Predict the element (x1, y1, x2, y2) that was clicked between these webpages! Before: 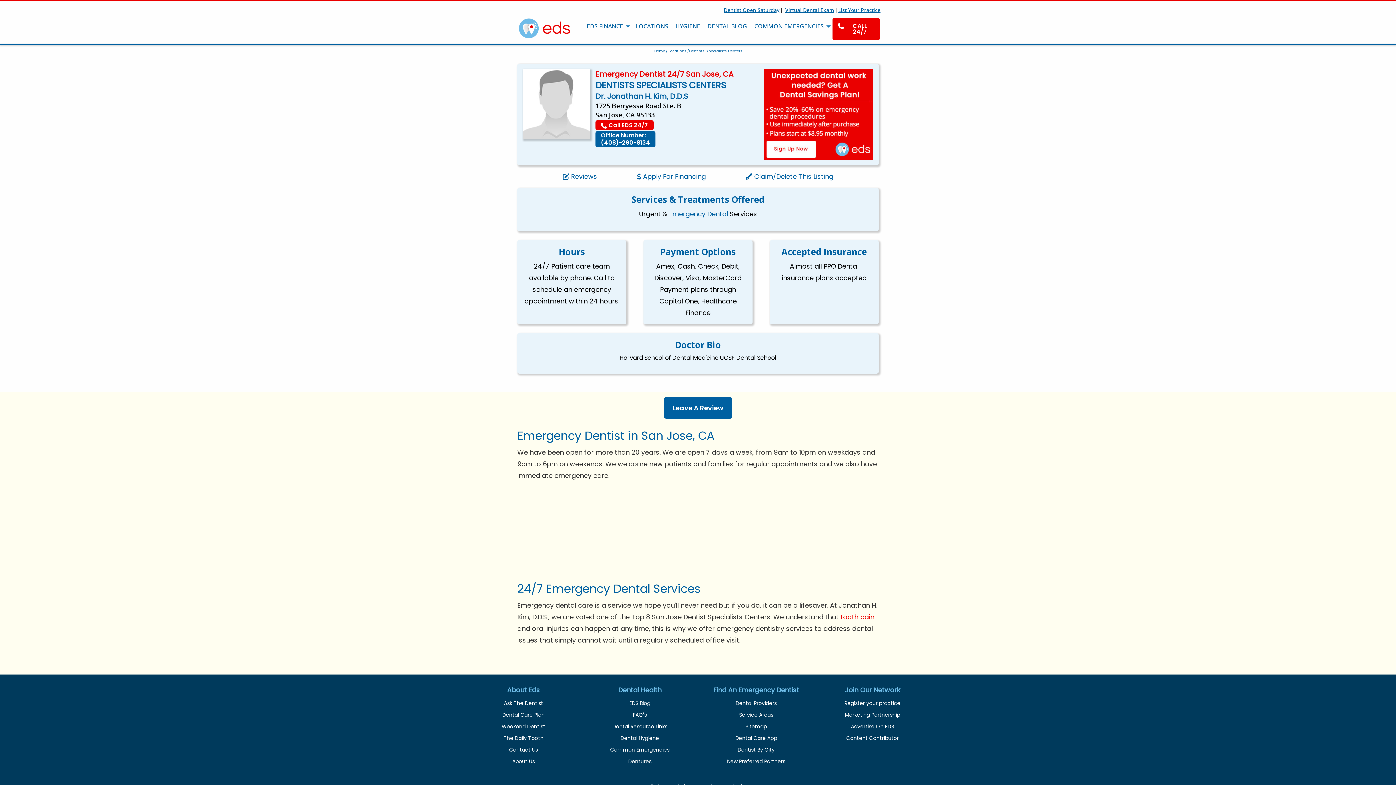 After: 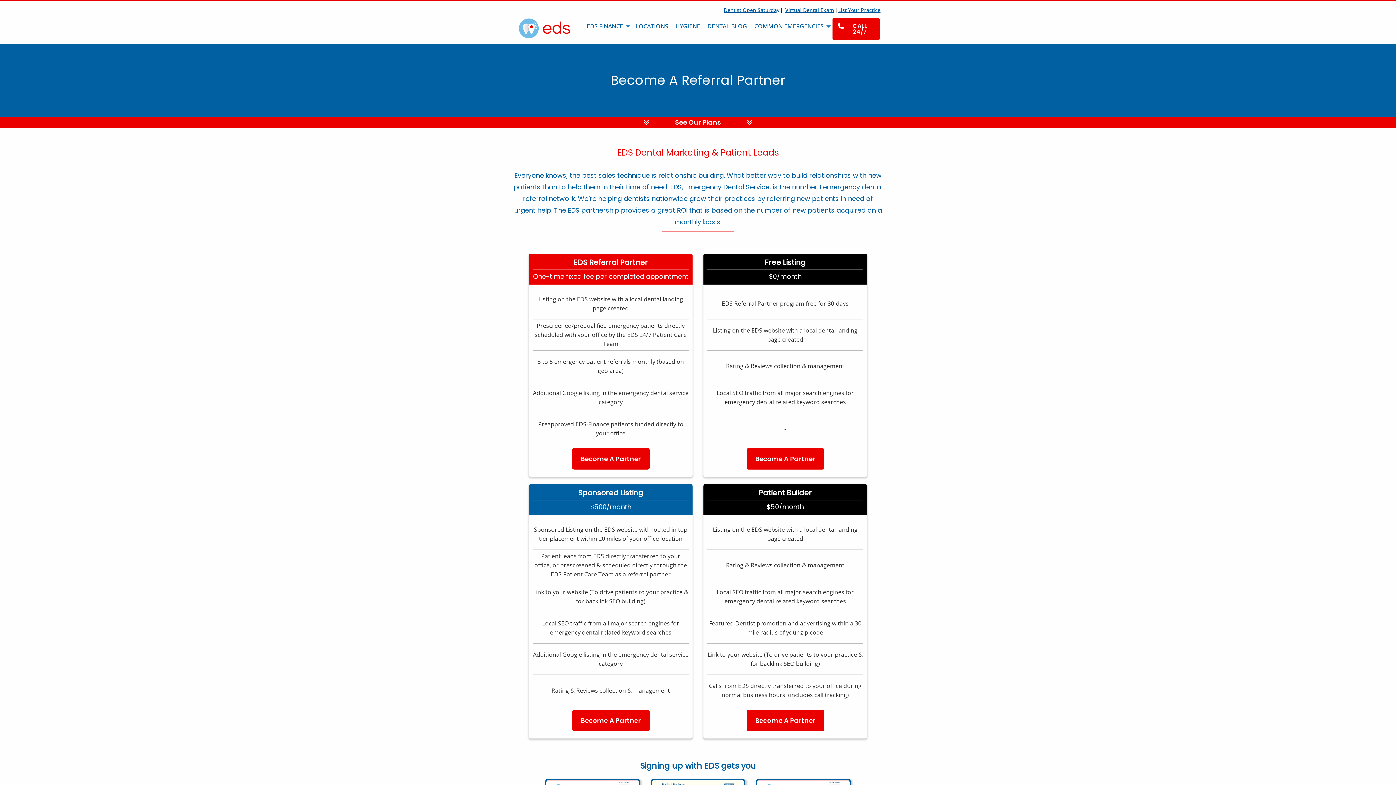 Action: label: List Your Practice bbox: (838, 4, 880, 16)